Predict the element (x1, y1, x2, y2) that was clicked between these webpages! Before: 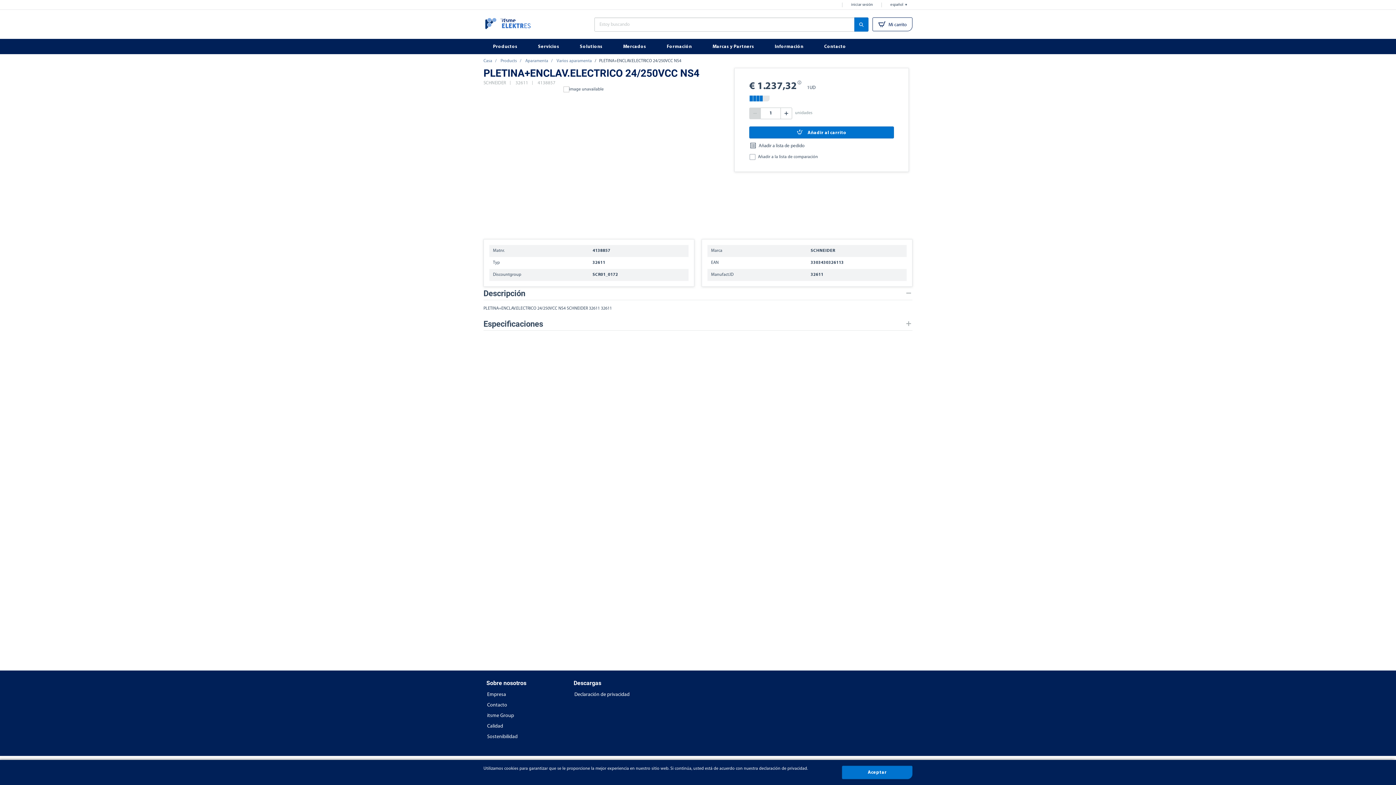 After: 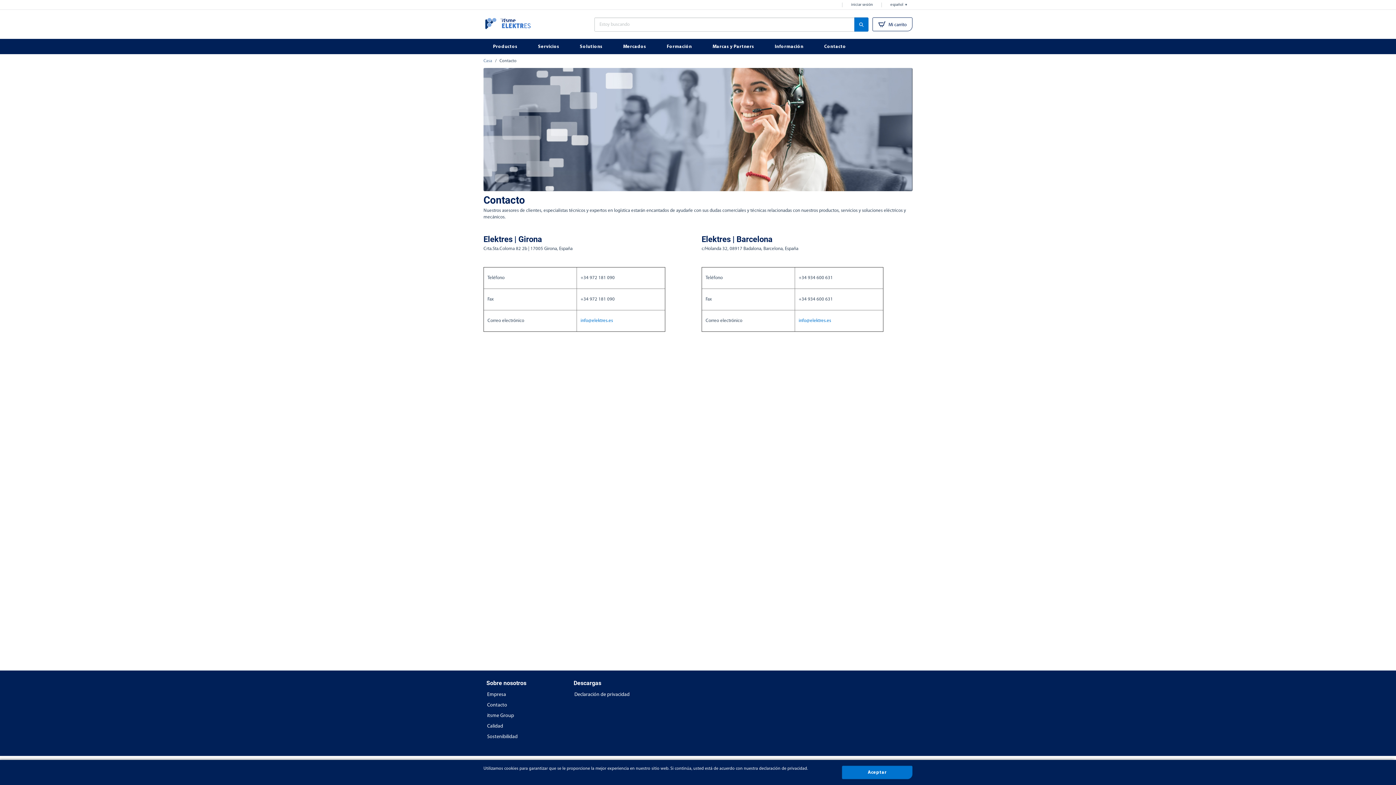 Action: bbox: (814, 38, 857, 54) label: Contacto